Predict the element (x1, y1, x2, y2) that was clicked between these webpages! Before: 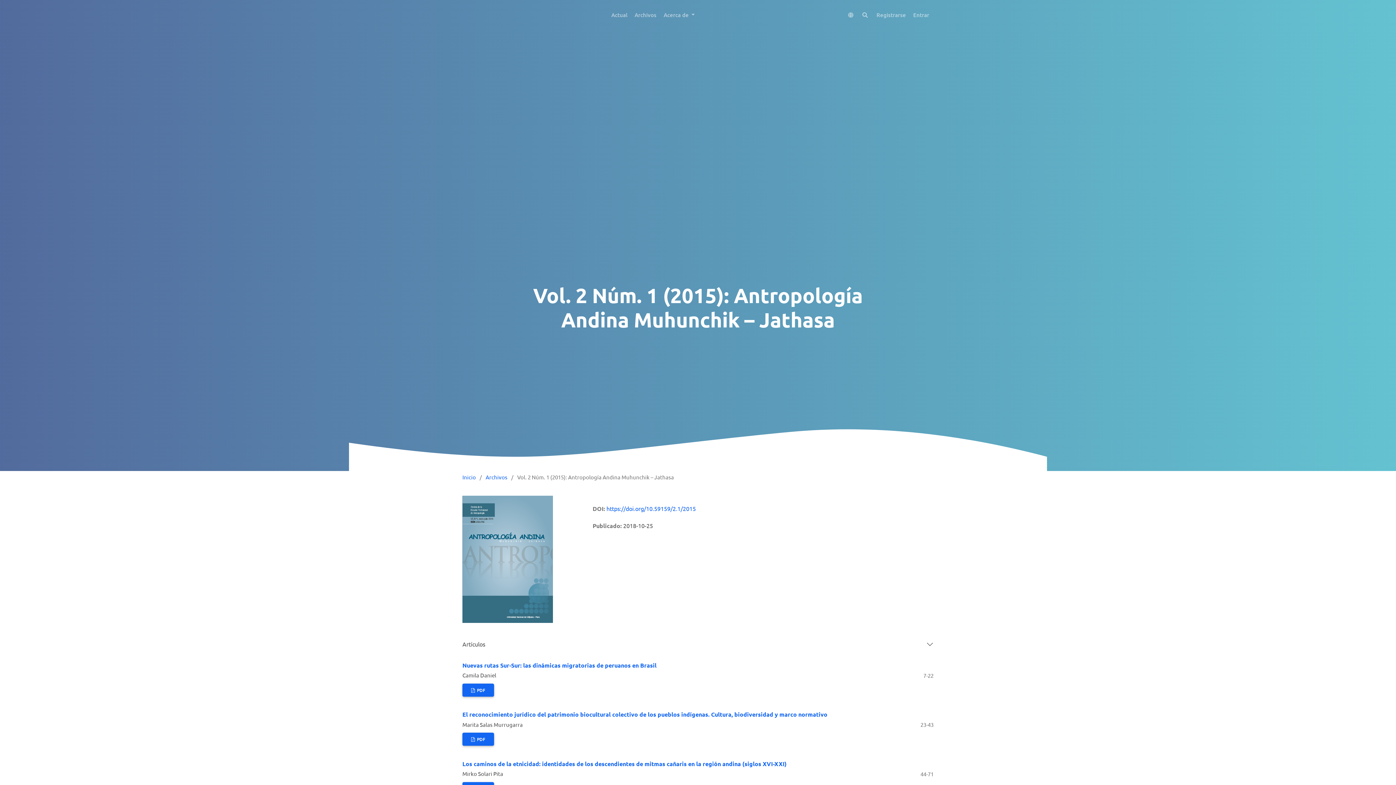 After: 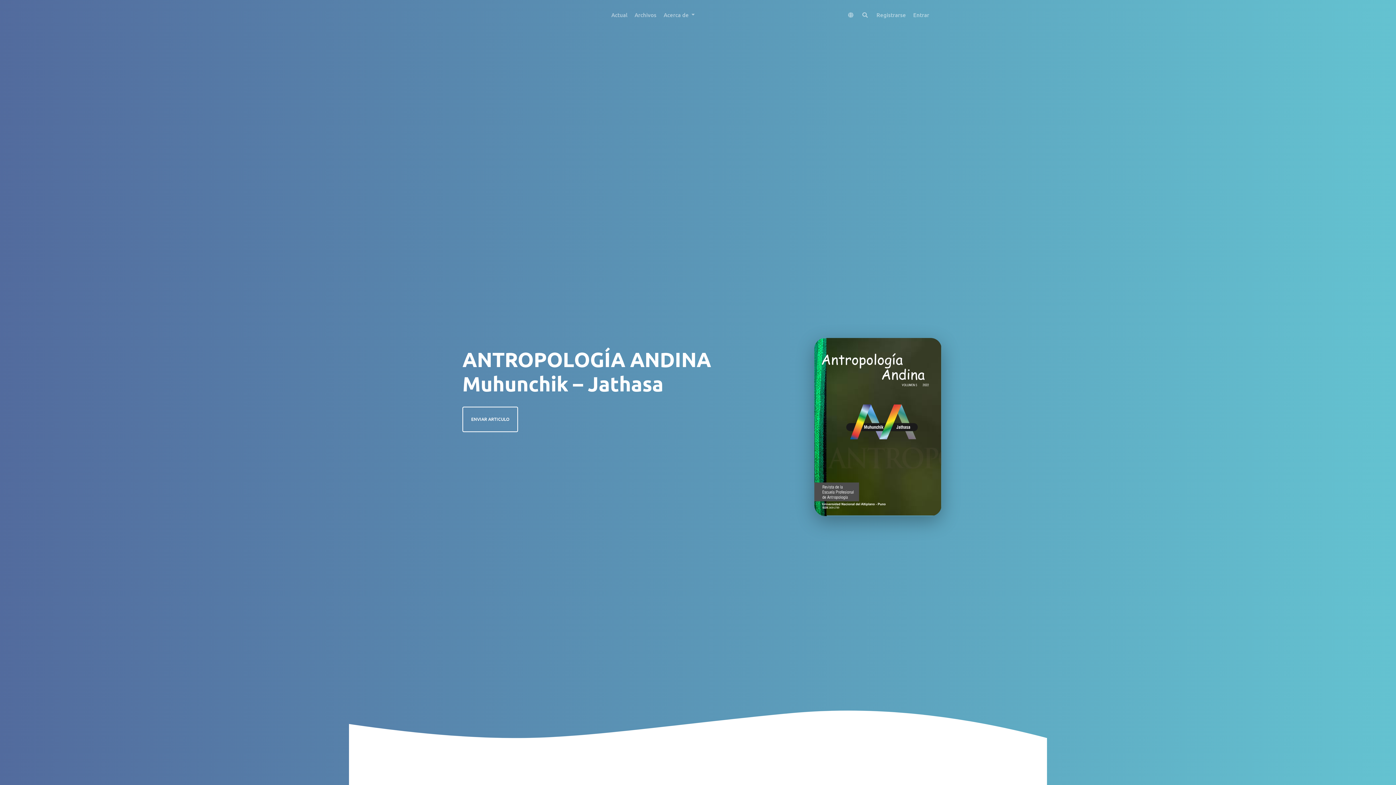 Action: label: Inicio bbox: (462, 473, 476, 481)